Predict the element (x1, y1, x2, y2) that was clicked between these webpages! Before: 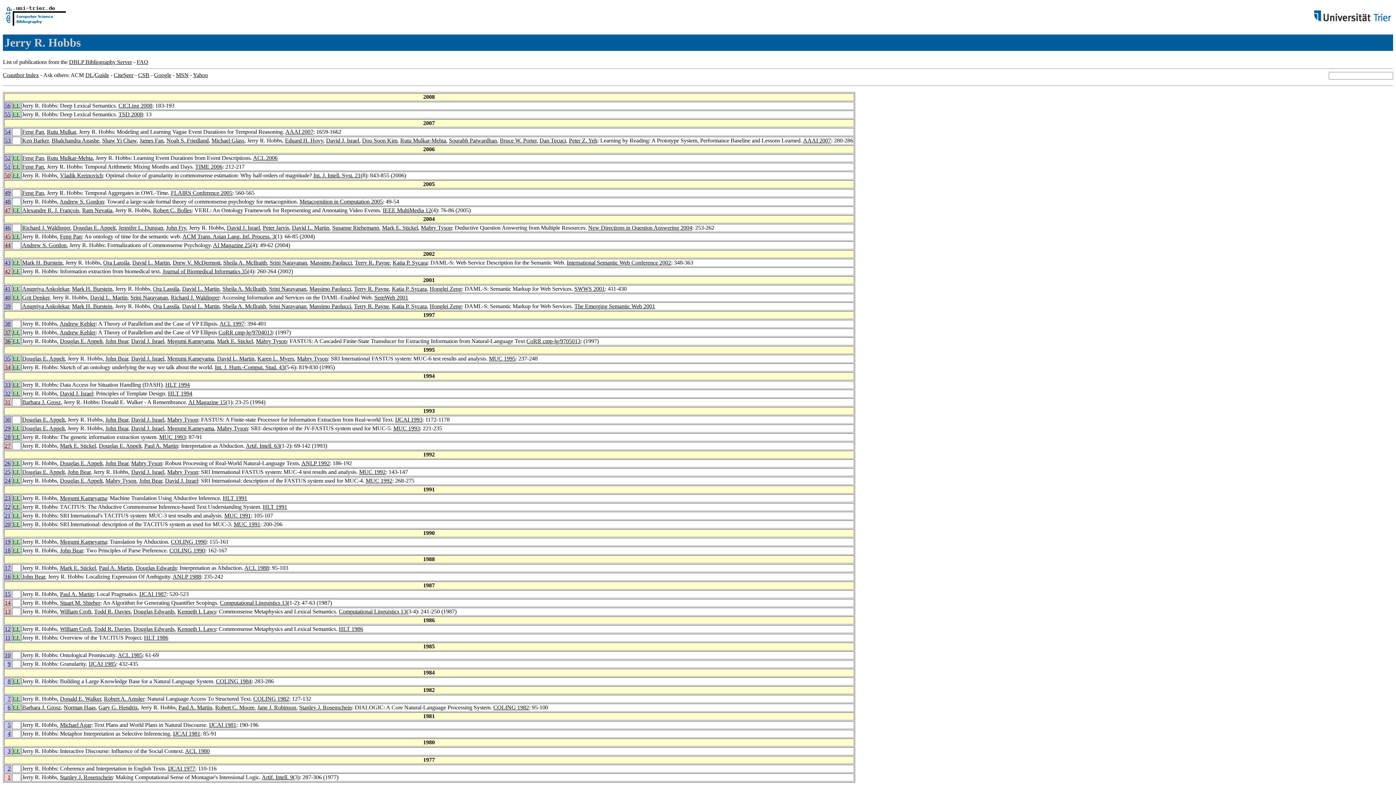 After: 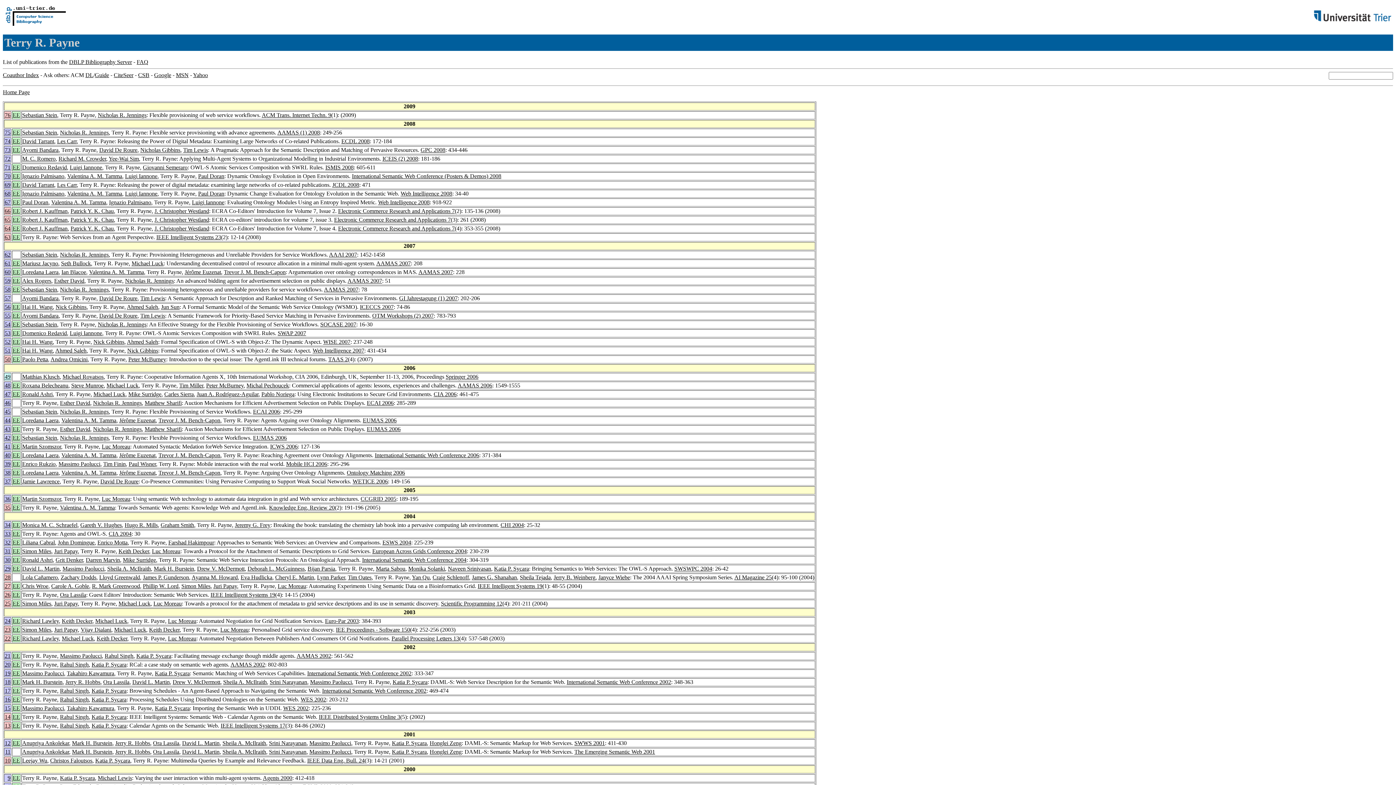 Action: label: Terry R. Payne bbox: (354, 303, 389, 309)